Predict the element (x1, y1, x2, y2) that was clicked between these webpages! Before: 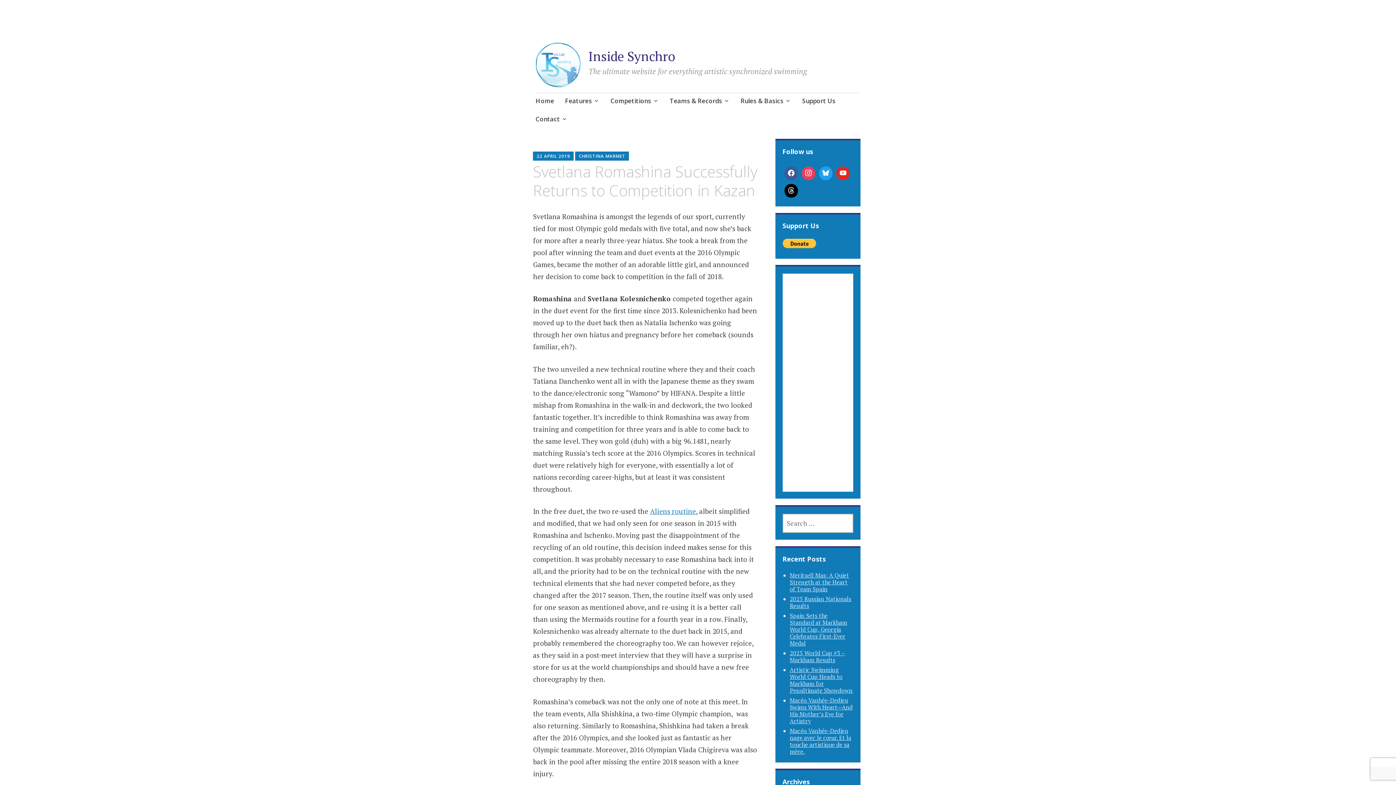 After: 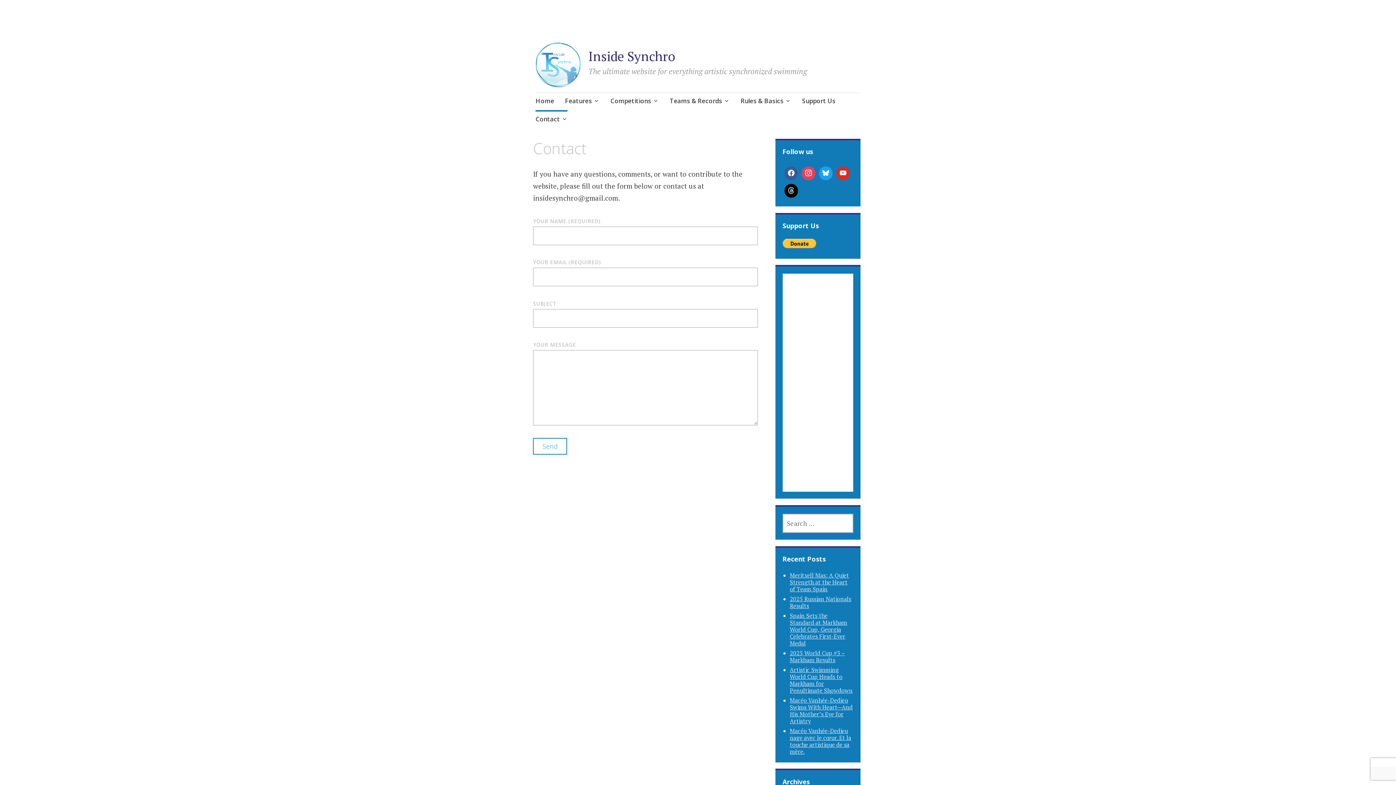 Action: bbox: (535, 110, 567, 129) label: Contact